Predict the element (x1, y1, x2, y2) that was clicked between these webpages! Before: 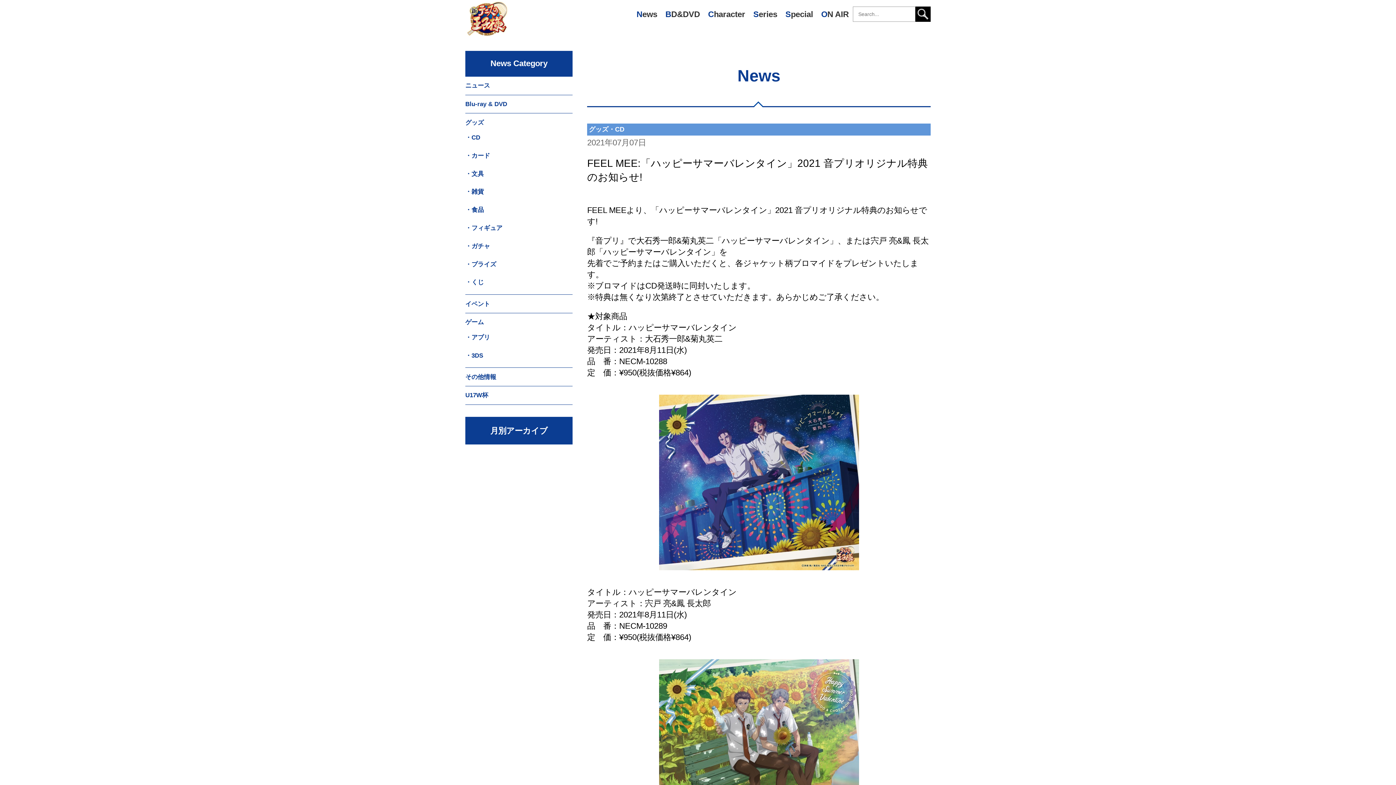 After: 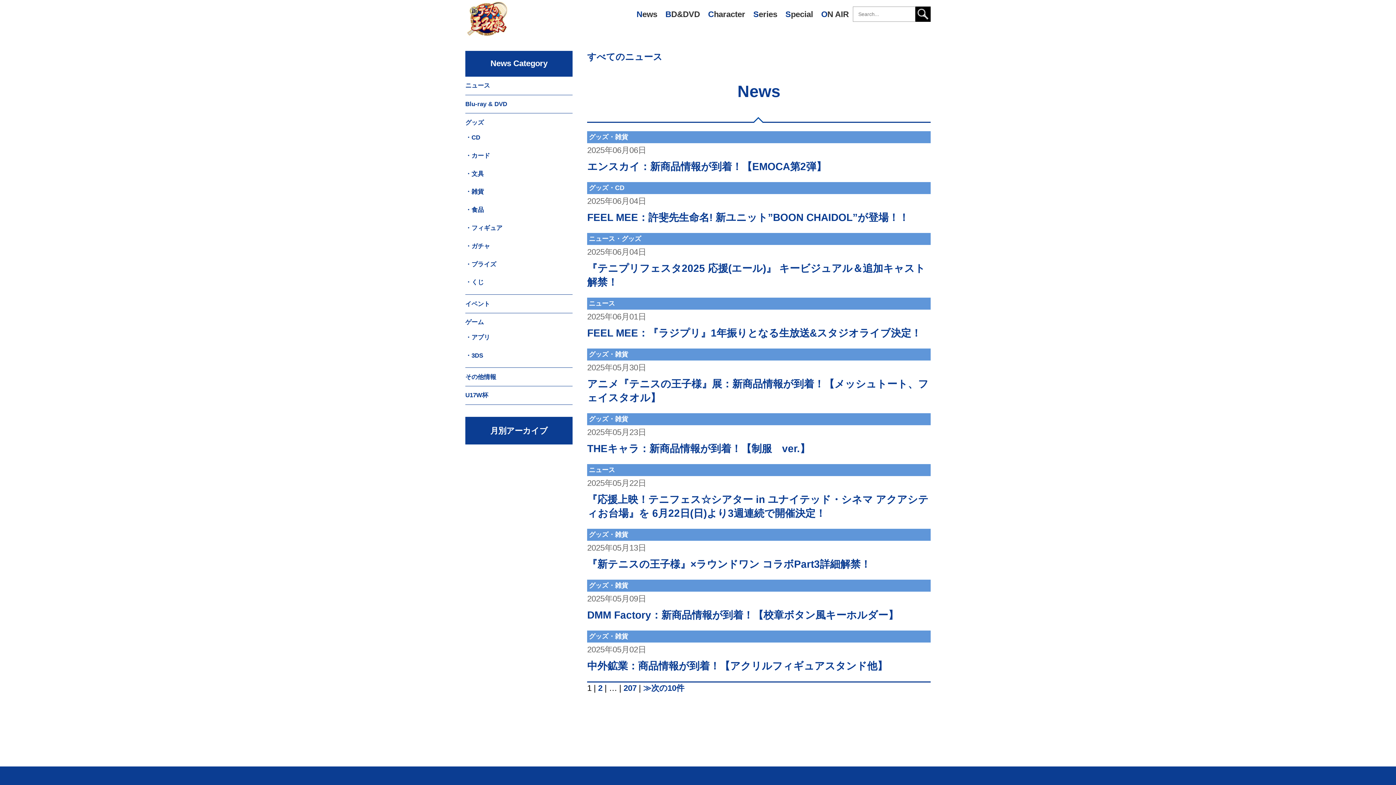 Action: bbox: (737, 66, 780, 84) label: News